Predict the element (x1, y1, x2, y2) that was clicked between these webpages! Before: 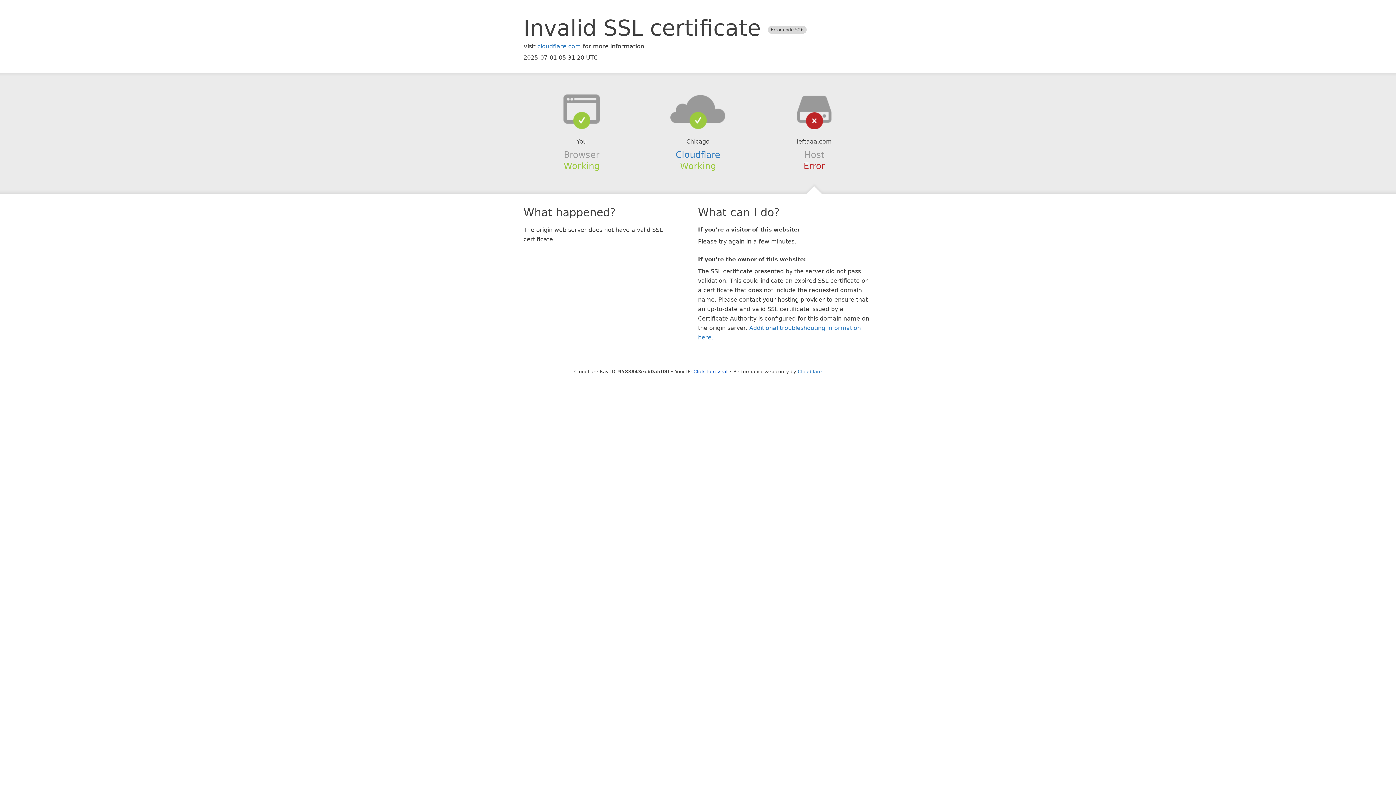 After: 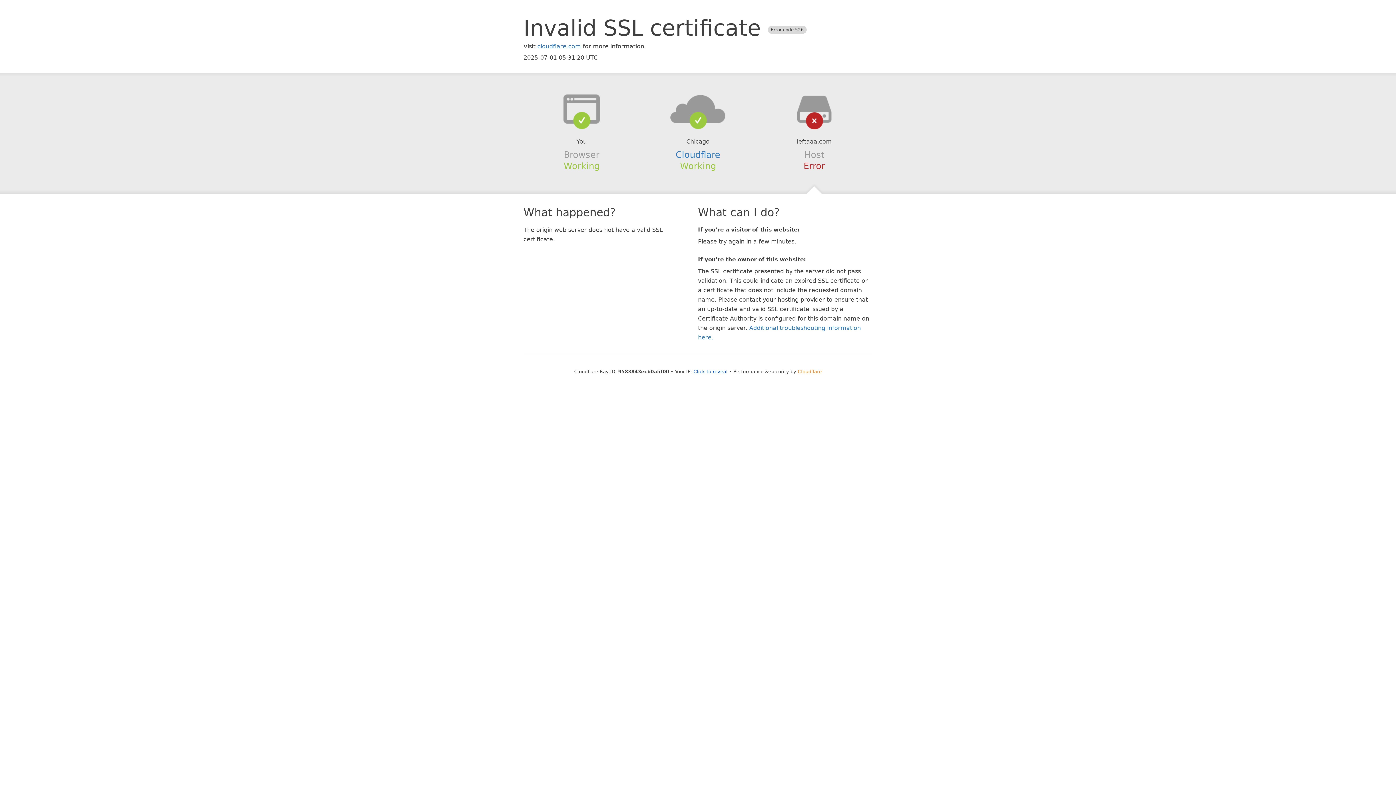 Action: bbox: (798, 368, 822, 374) label: Cloudflare